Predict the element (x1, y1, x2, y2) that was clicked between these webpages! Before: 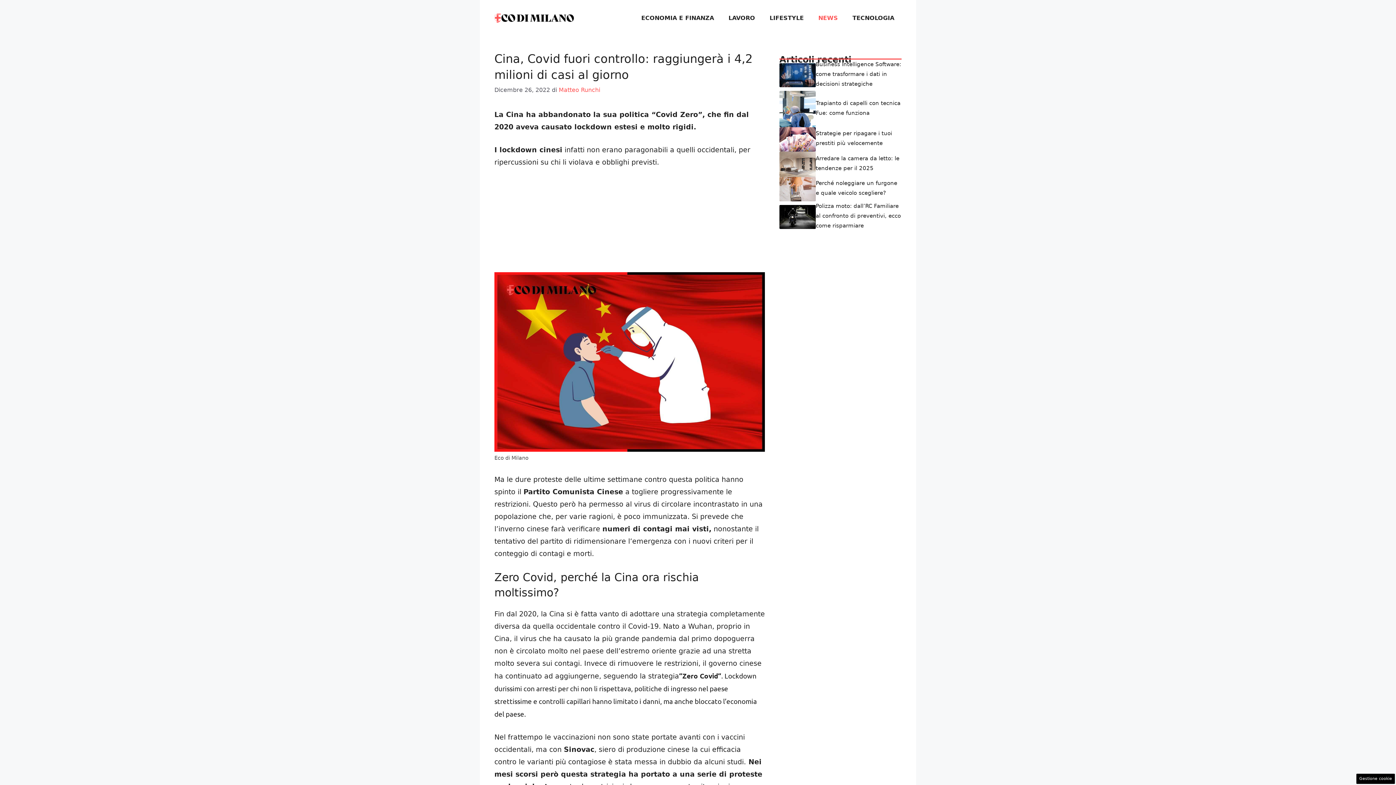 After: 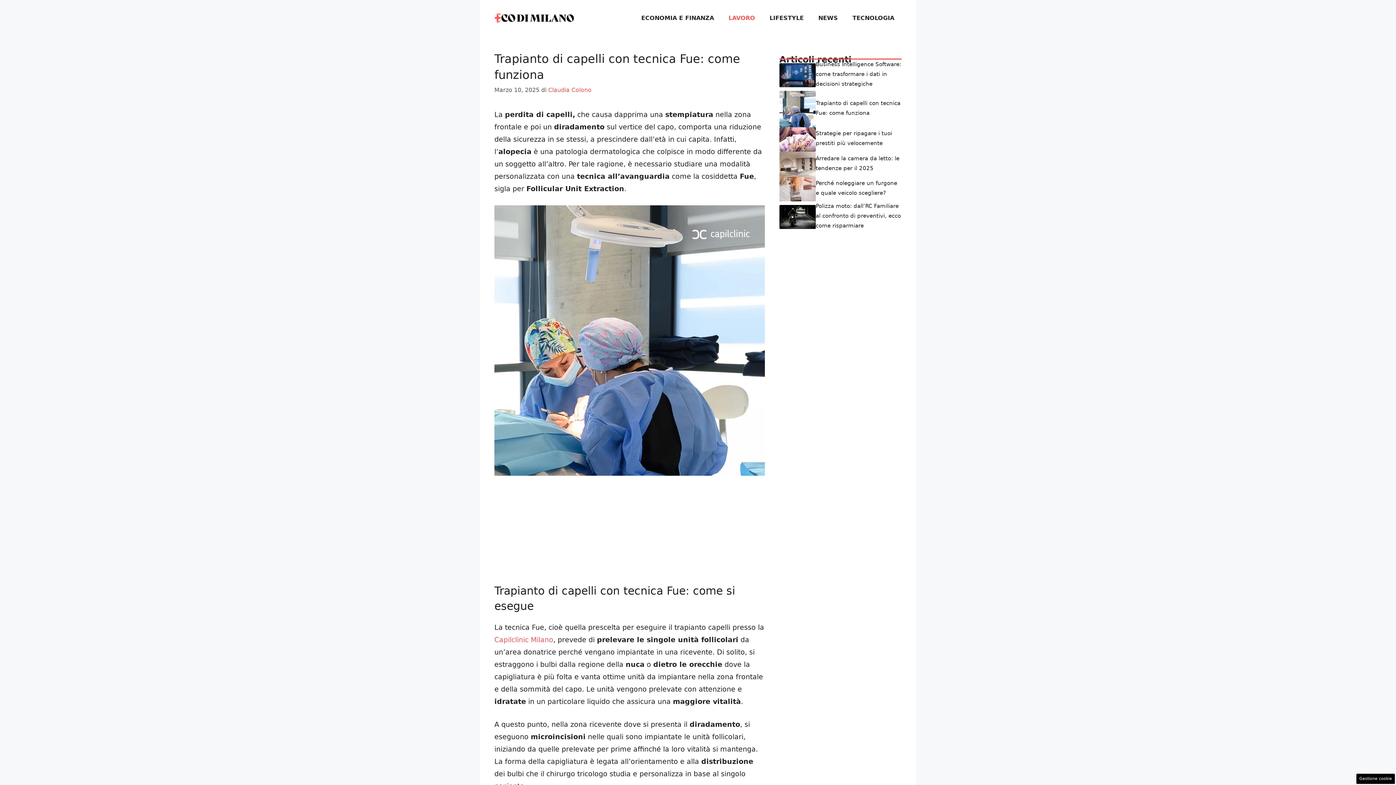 Action: bbox: (779, 104, 816, 112)